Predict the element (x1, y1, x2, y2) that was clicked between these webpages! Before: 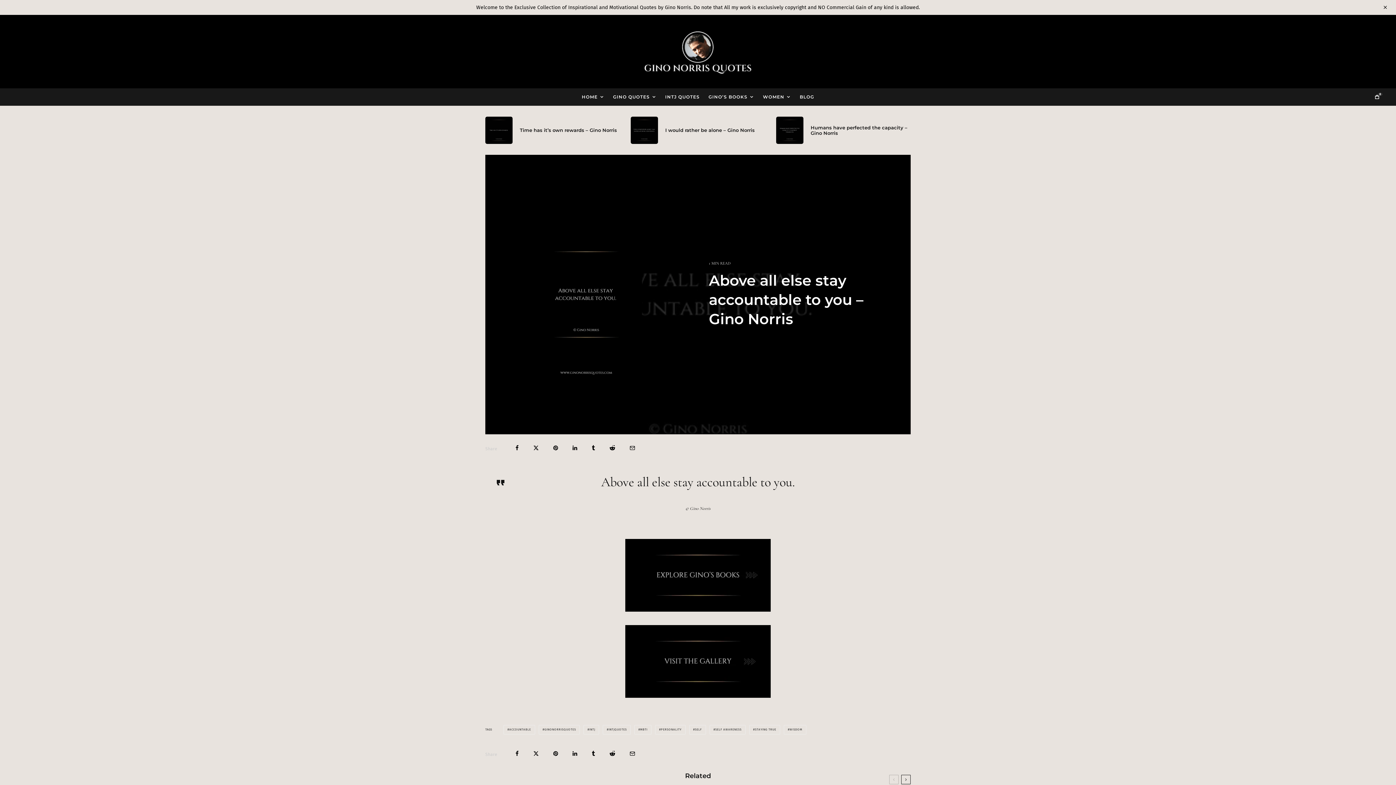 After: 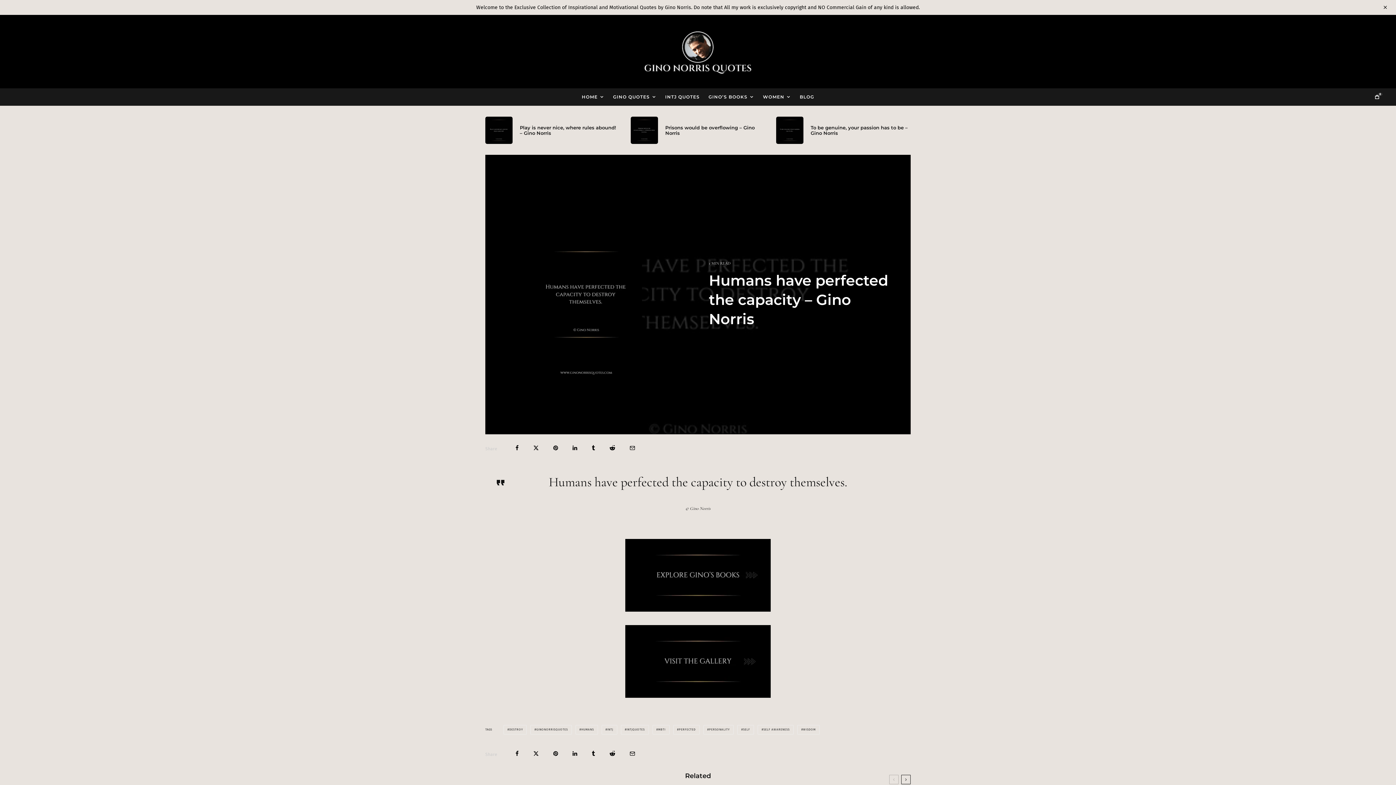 Action: label: Humans have perfected the capacity – Gino Norris bbox: (810, 124, 910, 135)